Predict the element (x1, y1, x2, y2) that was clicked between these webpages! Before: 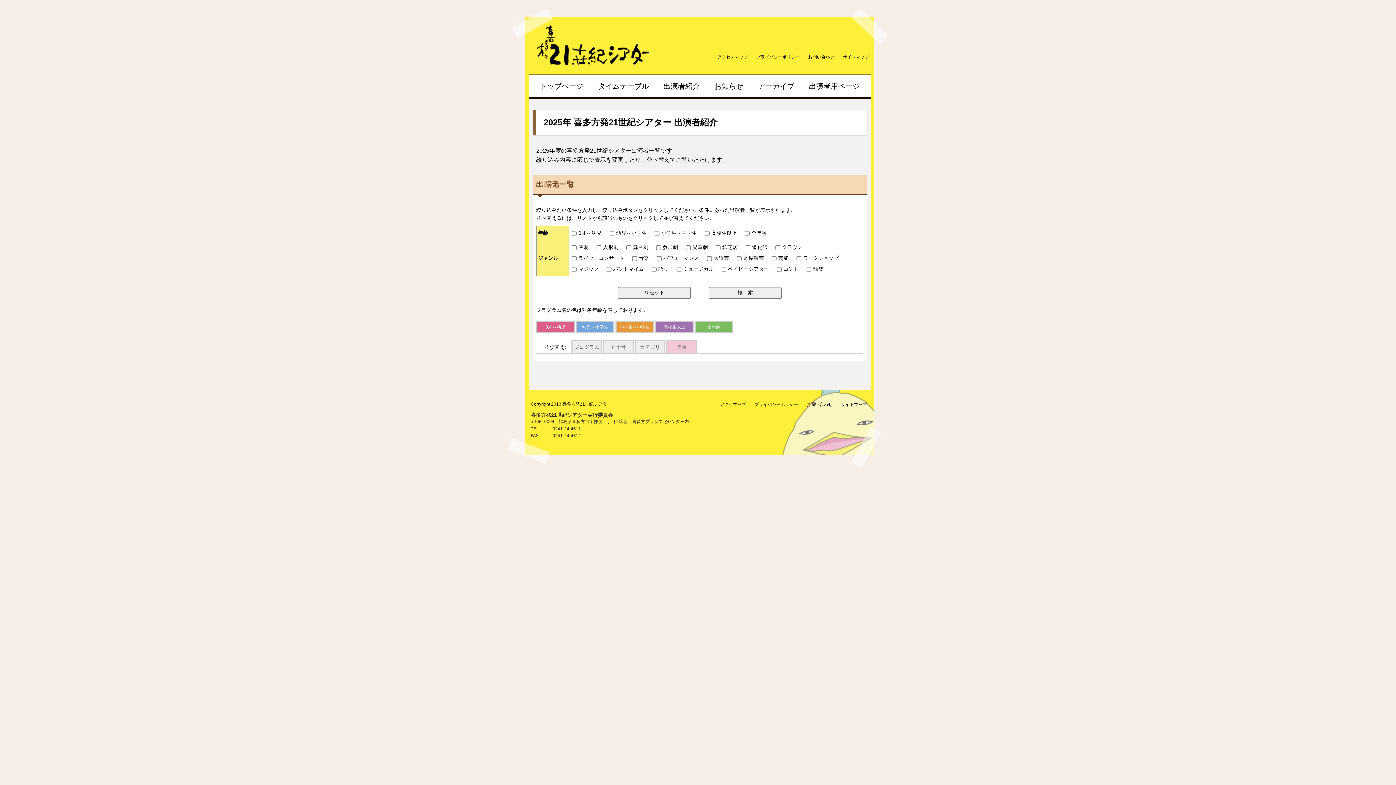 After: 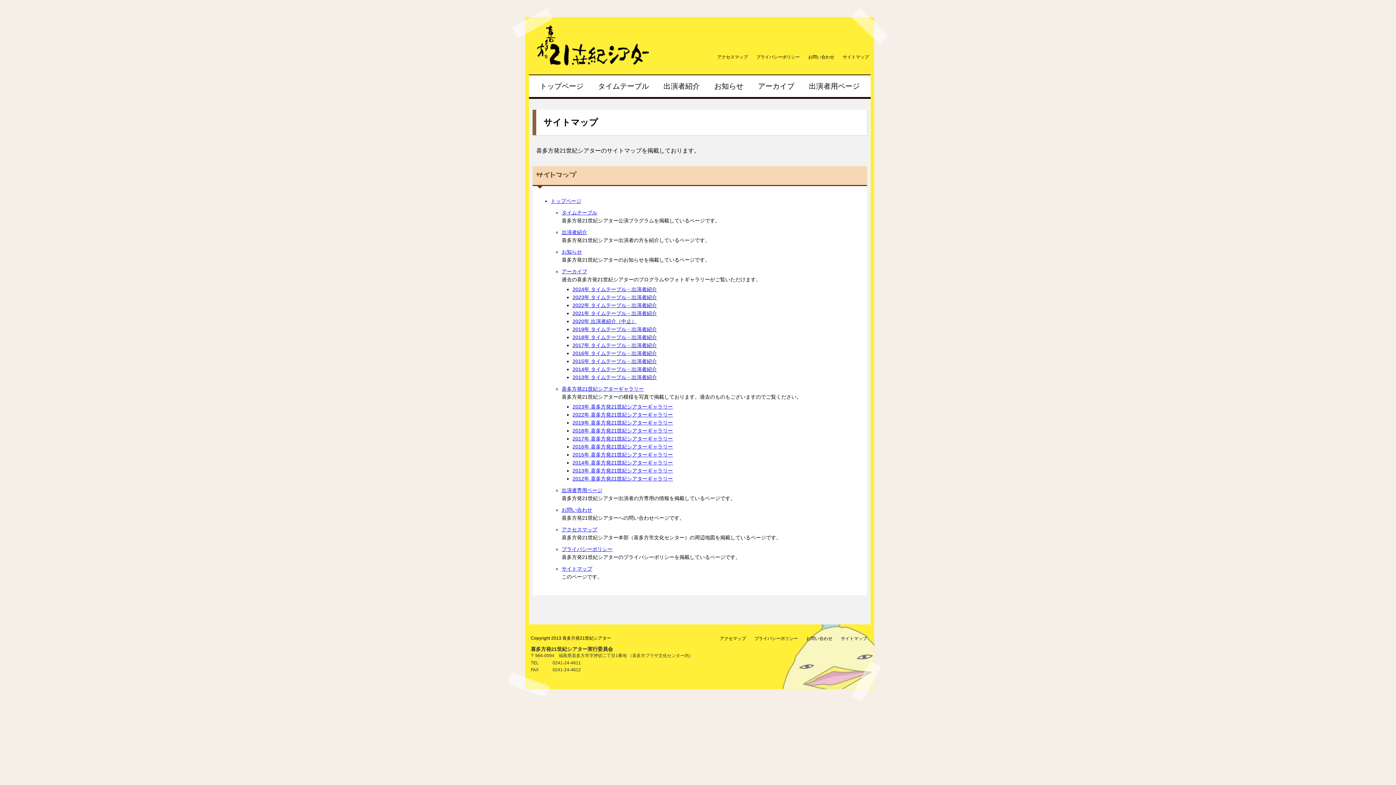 Action: bbox: (839, 402, 869, 407) label: サイトマップ